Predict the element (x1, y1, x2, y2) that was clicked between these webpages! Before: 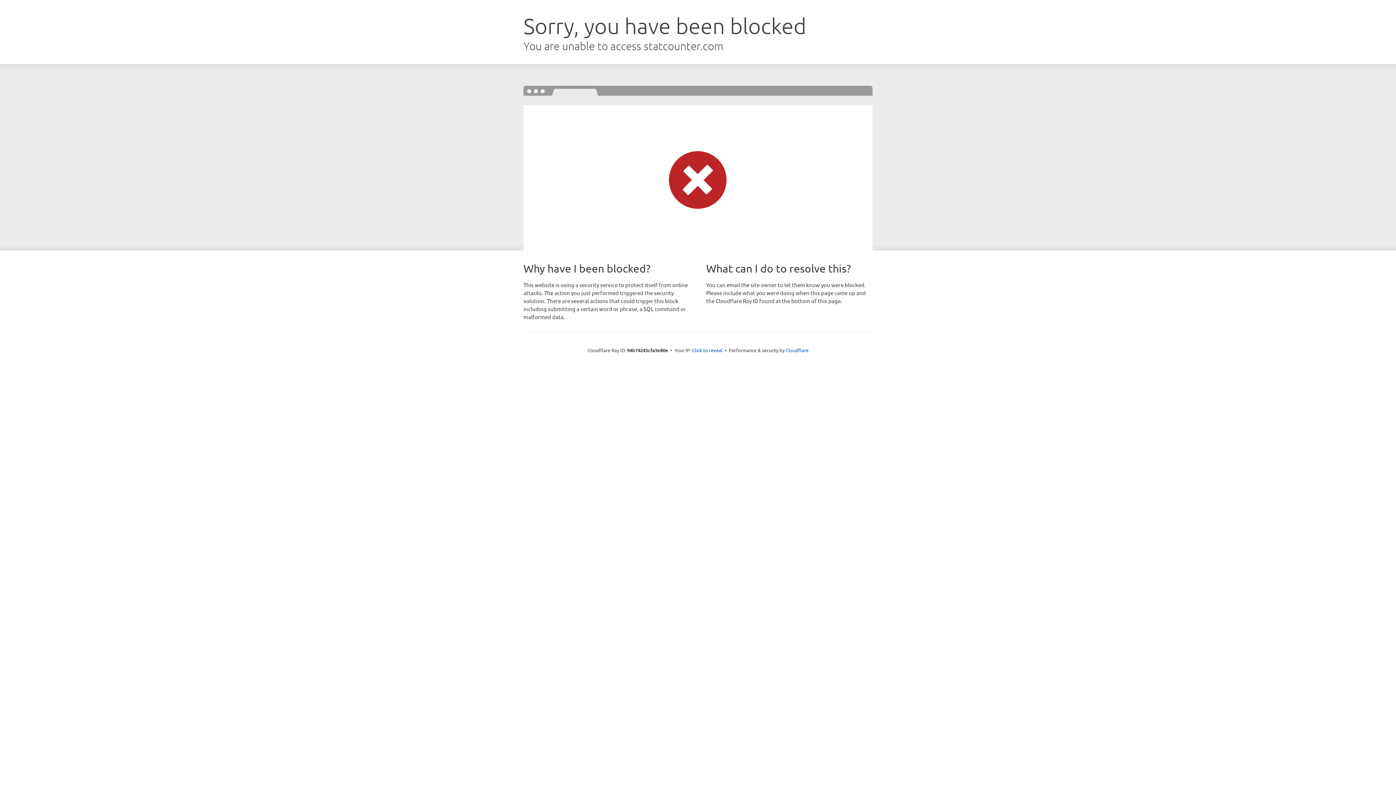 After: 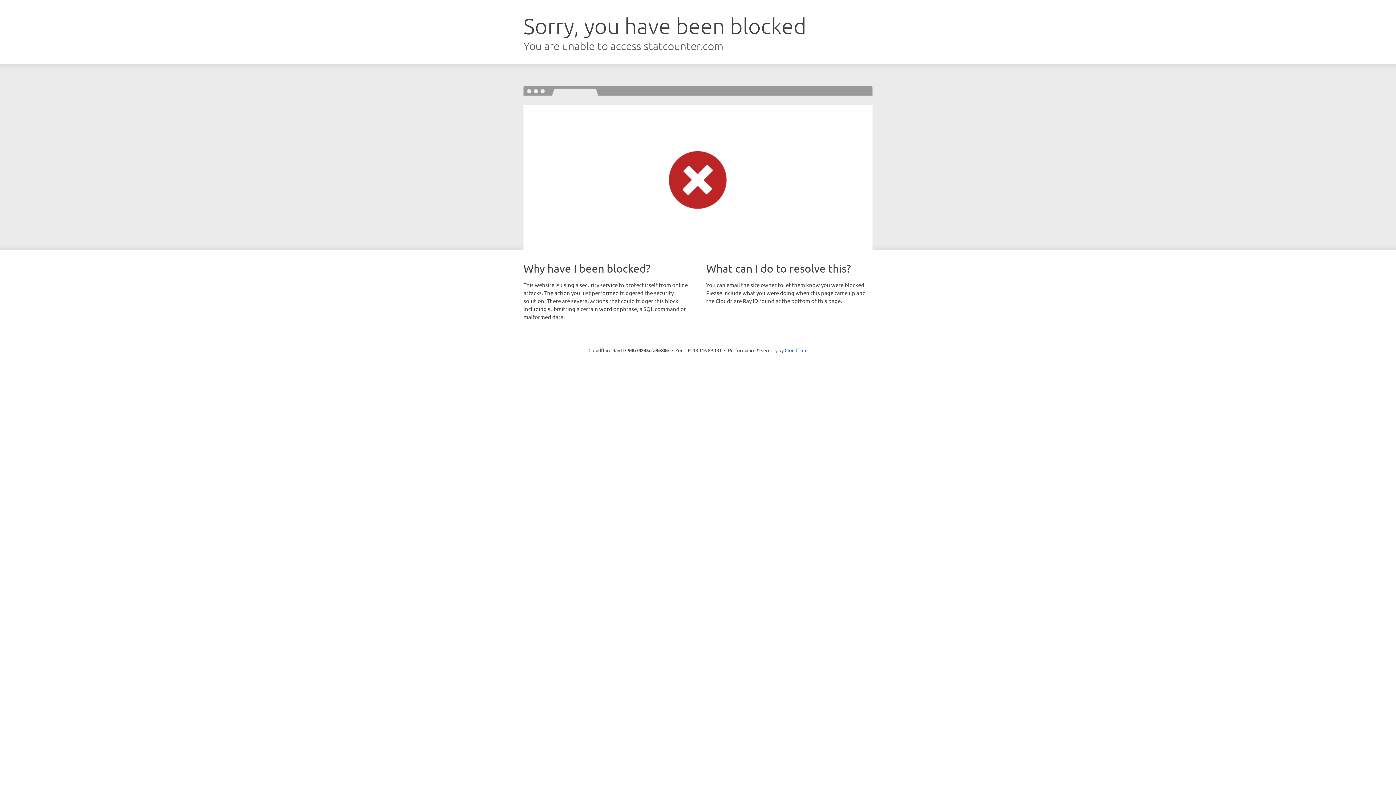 Action: label: Click to reveal bbox: (692, 346, 722, 353)